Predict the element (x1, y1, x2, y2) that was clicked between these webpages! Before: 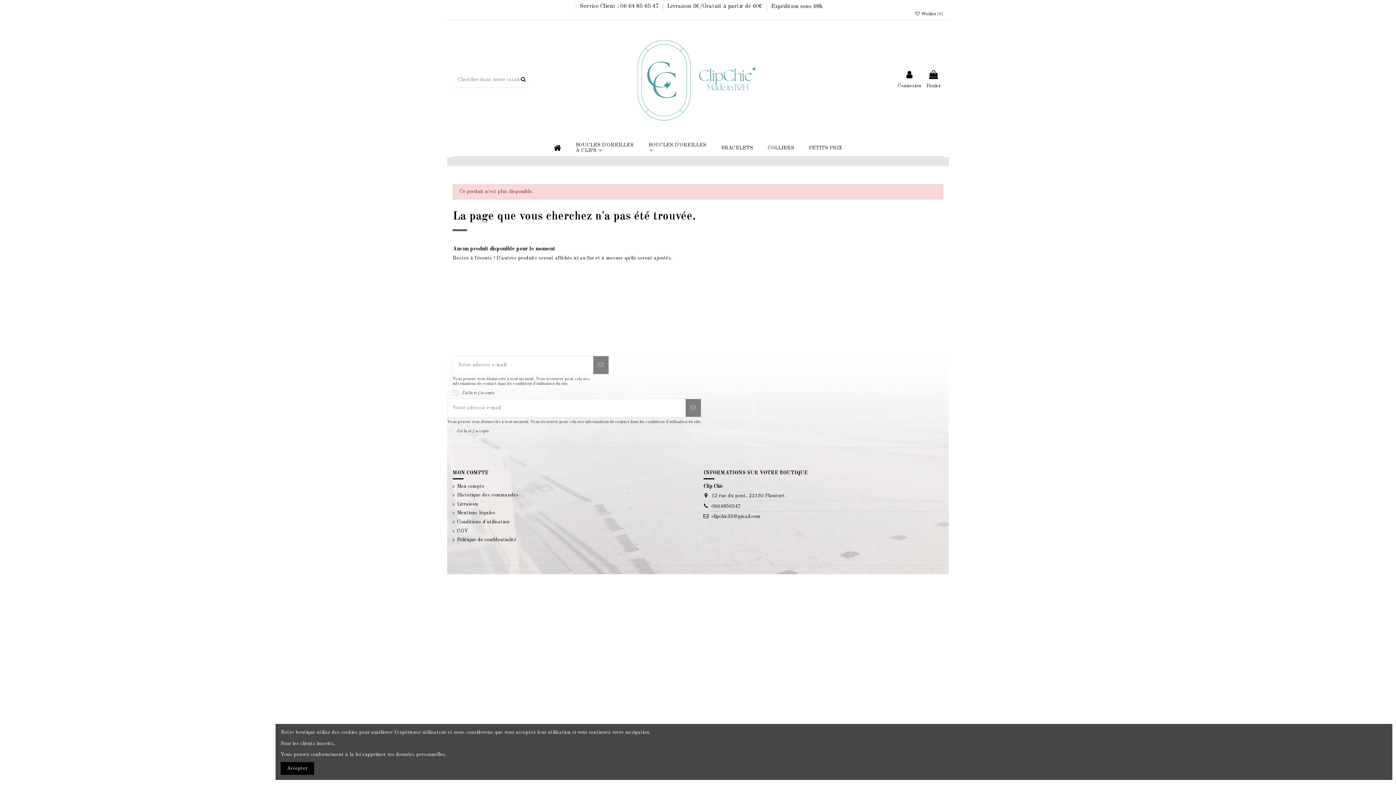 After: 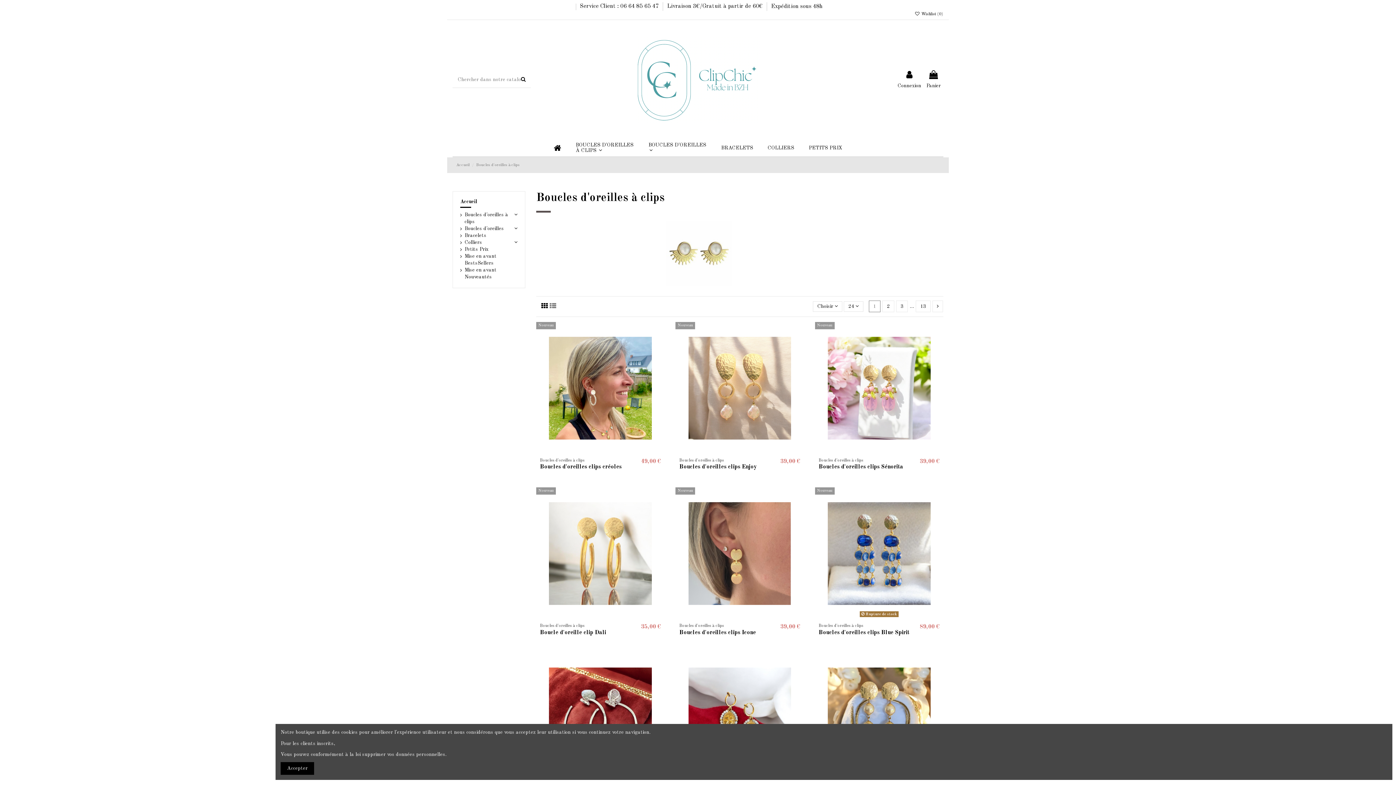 Action: bbox: (568, 139, 641, 156) label: BOUCLES D'OREILLES À CLIPS 